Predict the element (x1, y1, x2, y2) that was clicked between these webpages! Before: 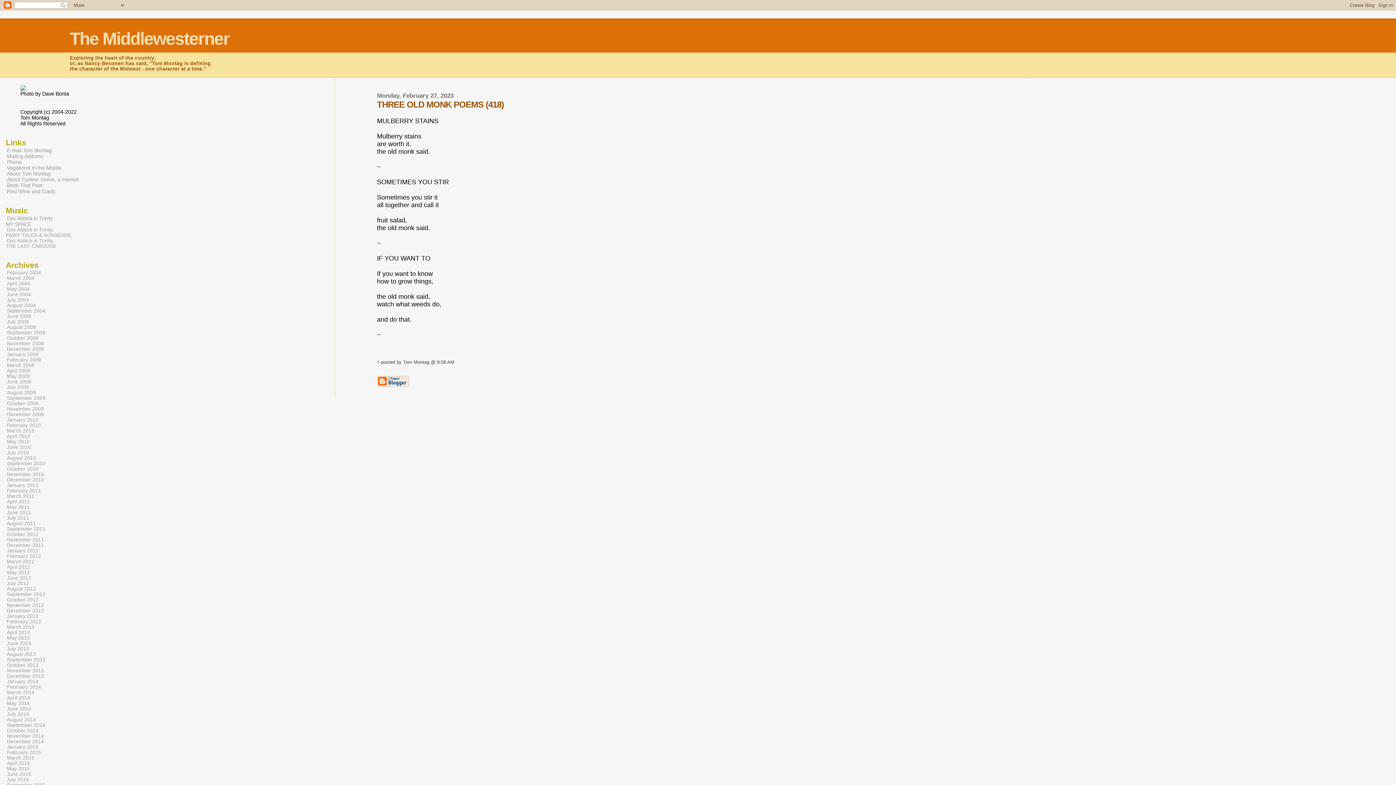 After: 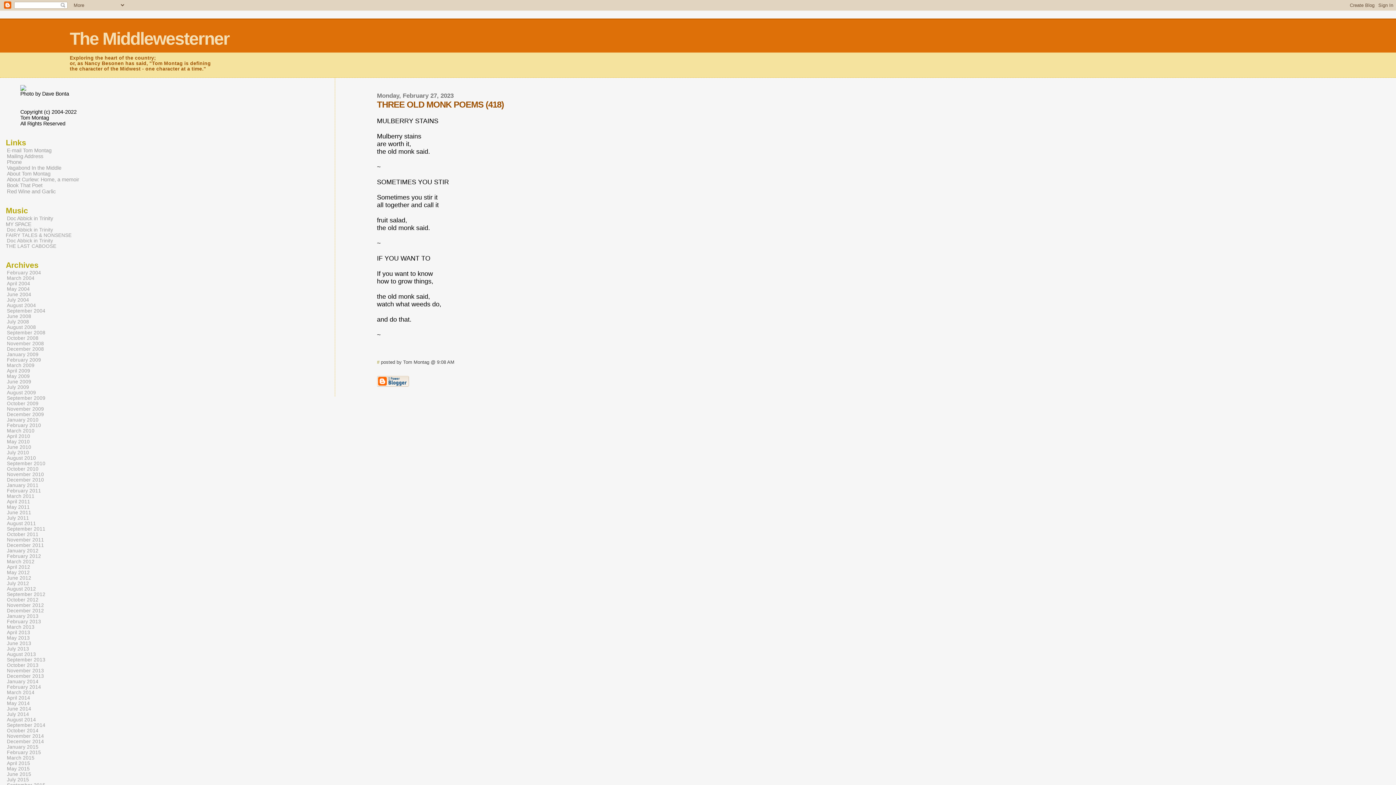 Action: bbox: (377, 359, 379, 365) label: #